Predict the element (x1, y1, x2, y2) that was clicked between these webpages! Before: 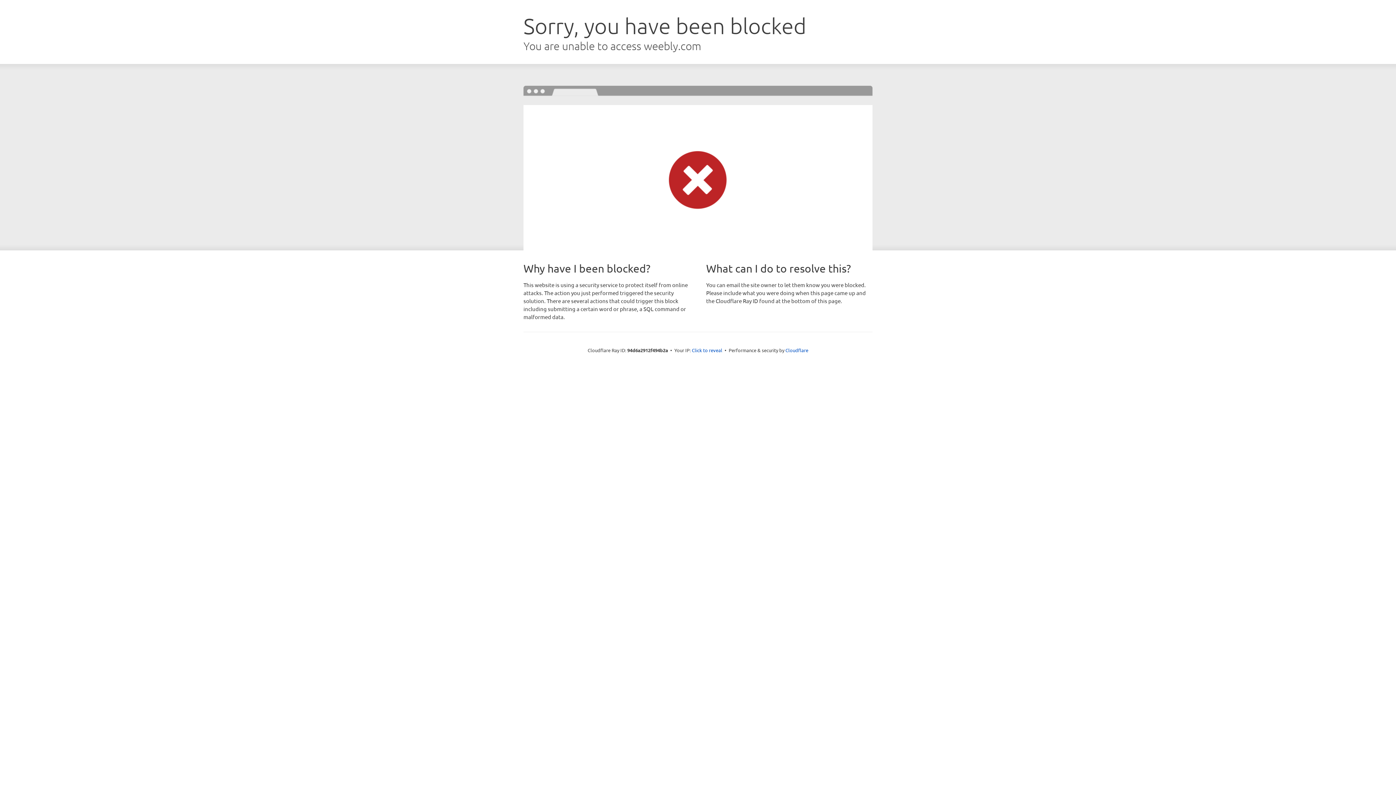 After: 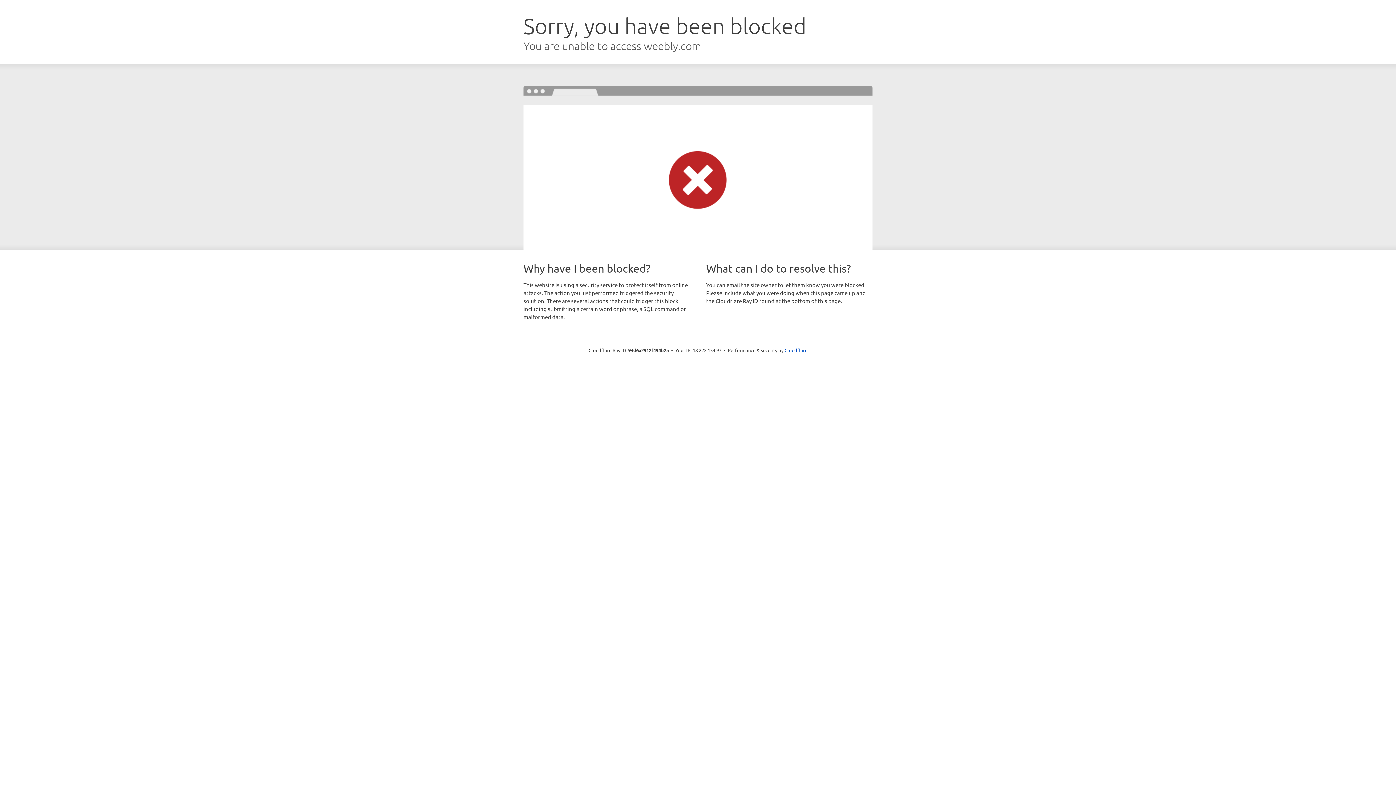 Action: label: Click to reveal bbox: (692, 346, 722, 353)